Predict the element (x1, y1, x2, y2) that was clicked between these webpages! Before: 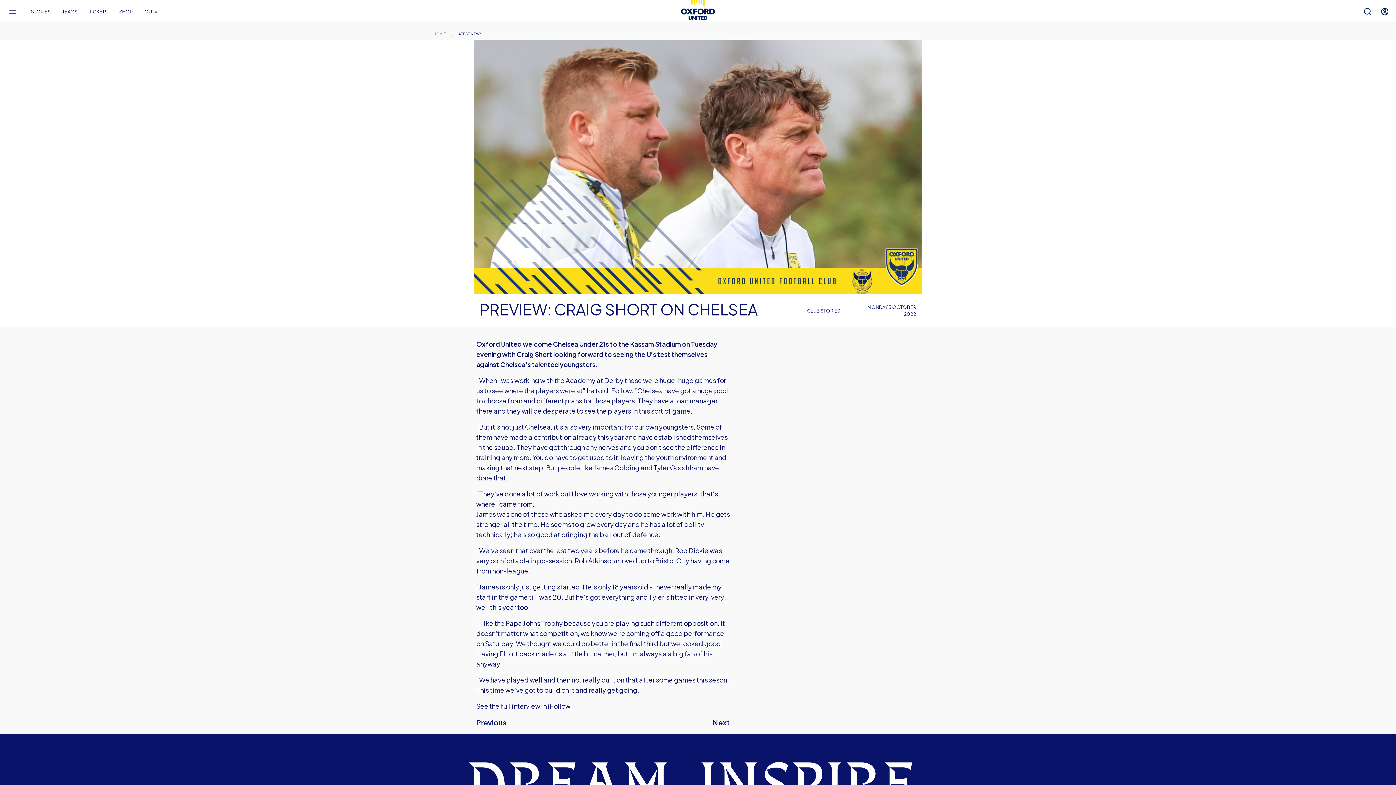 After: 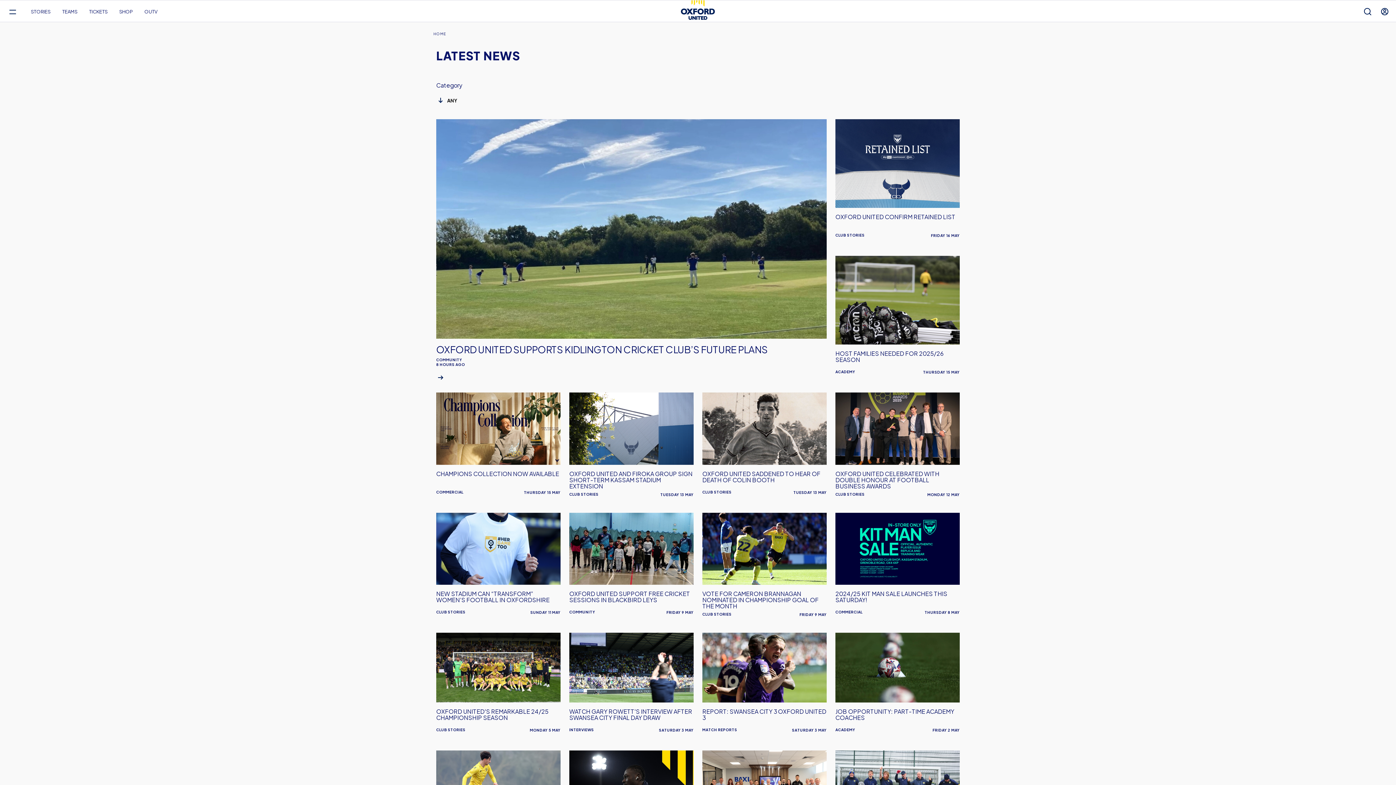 Action: label: STORIES bbox: (30, 0, 50, 22)